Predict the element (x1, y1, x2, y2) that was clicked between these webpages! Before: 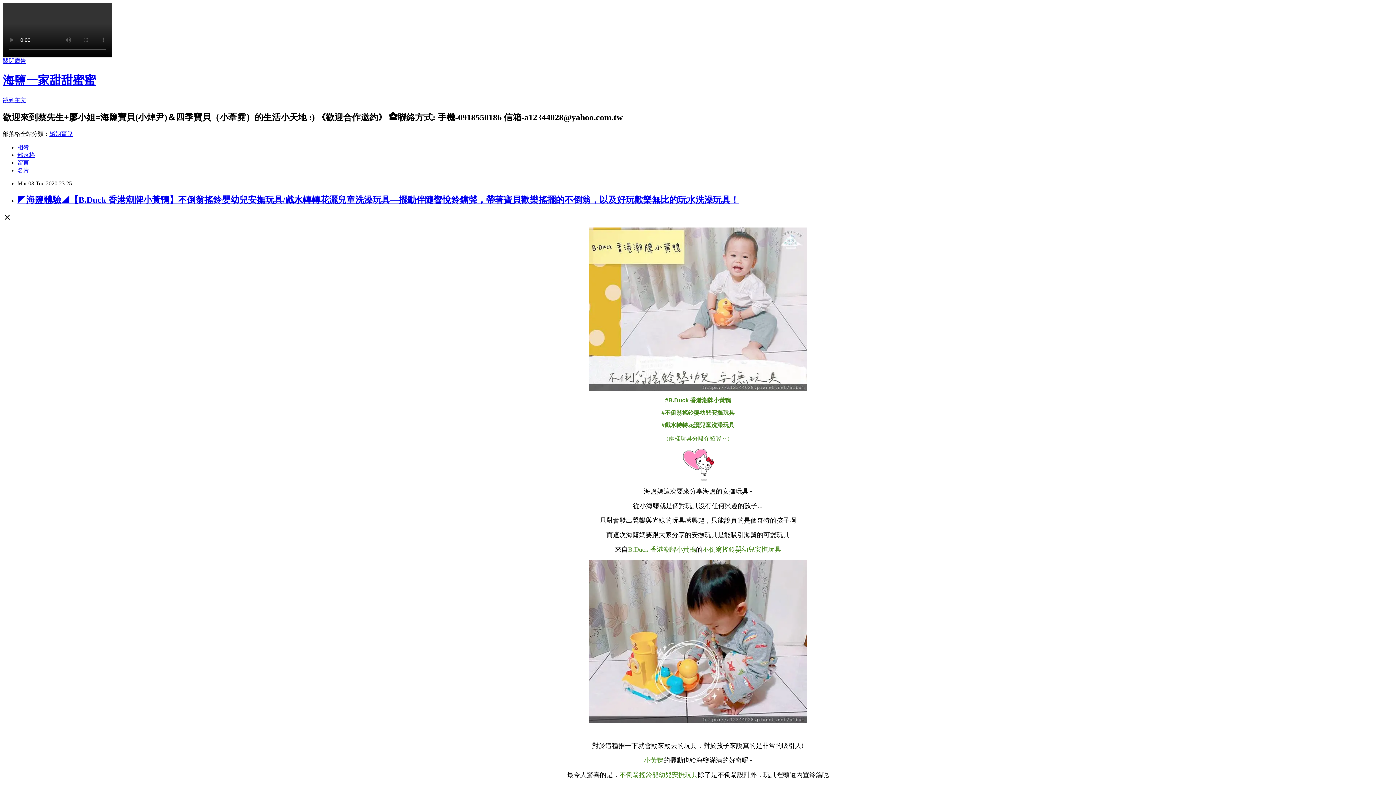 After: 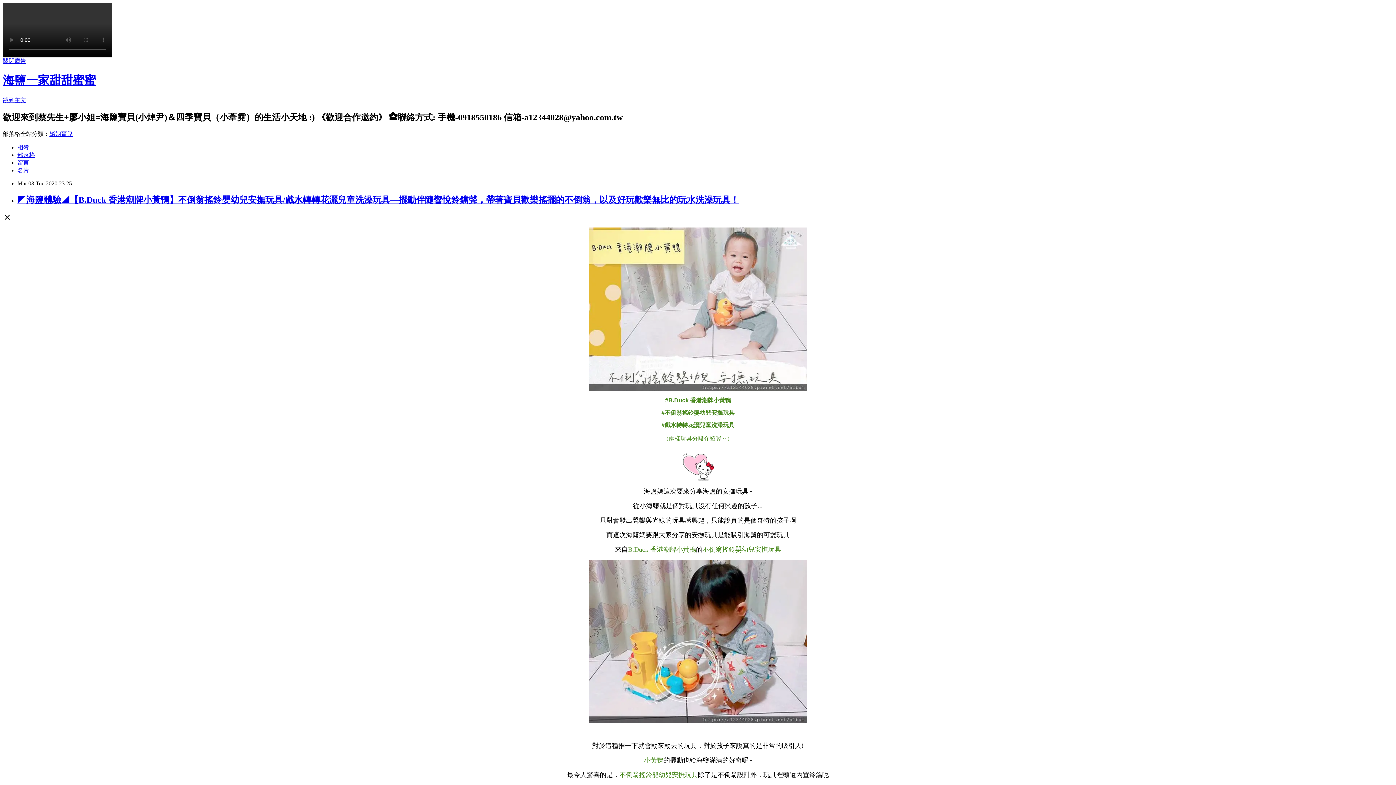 Action: label: 關閉廣告 bbox: (2, 57, 26, 64)